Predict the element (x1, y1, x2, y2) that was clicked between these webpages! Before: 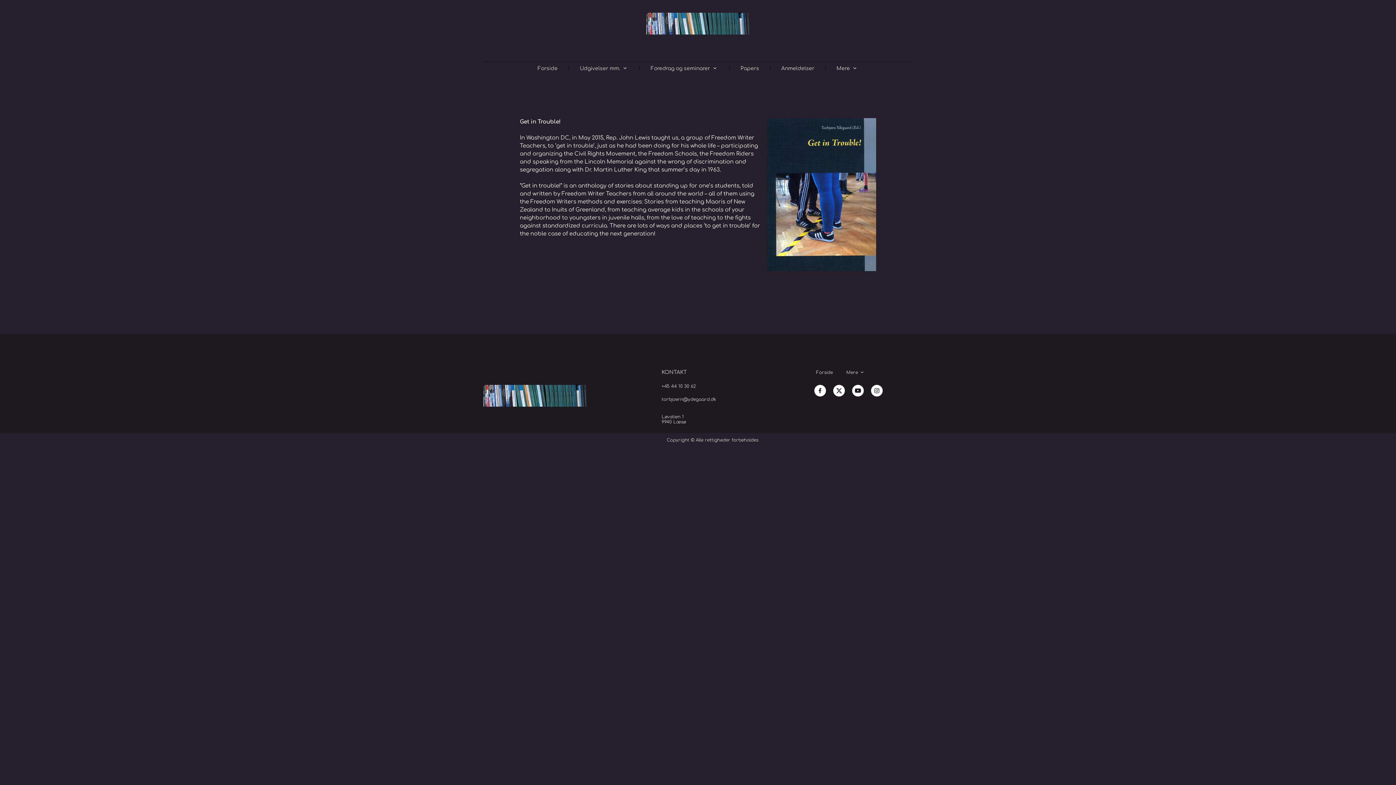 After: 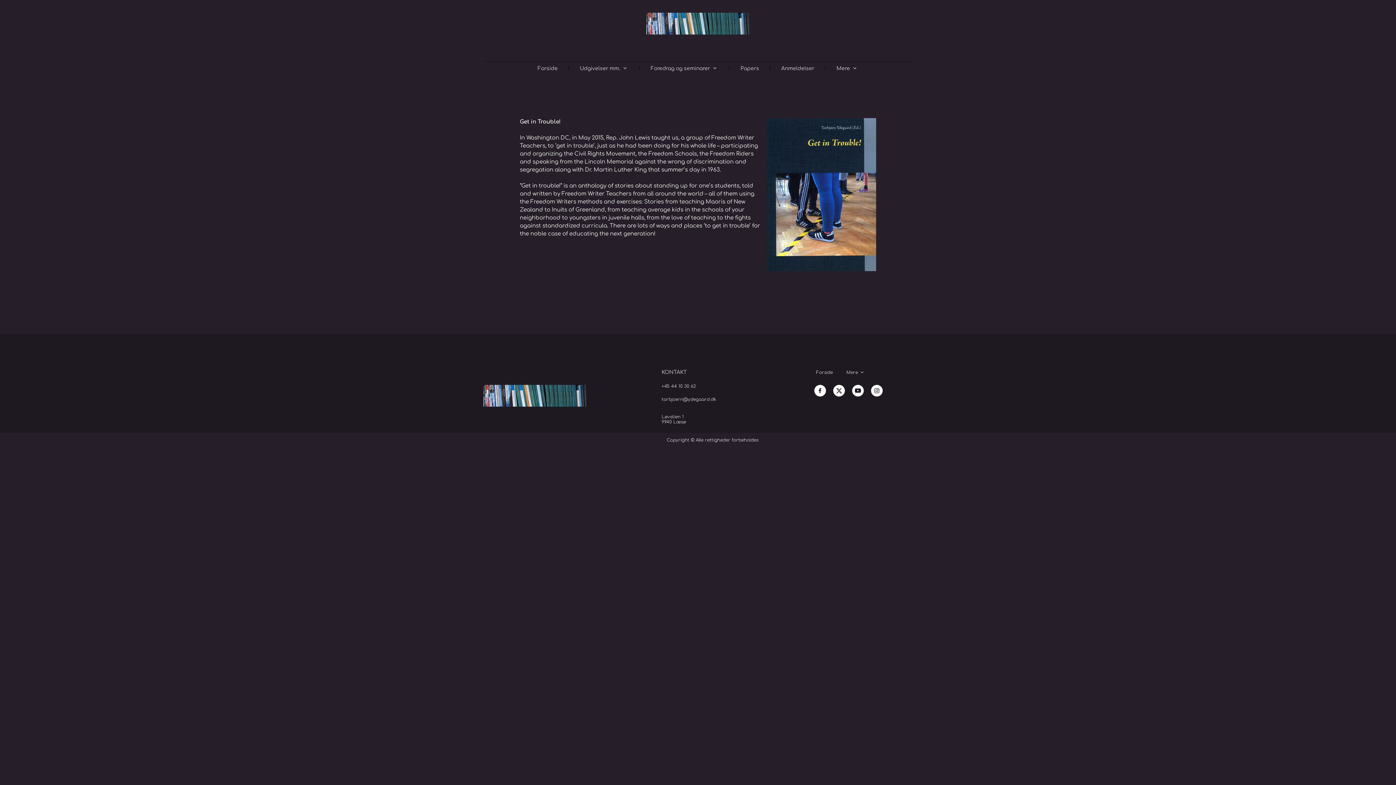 Action: bbox: (833, 385, 845, 396)